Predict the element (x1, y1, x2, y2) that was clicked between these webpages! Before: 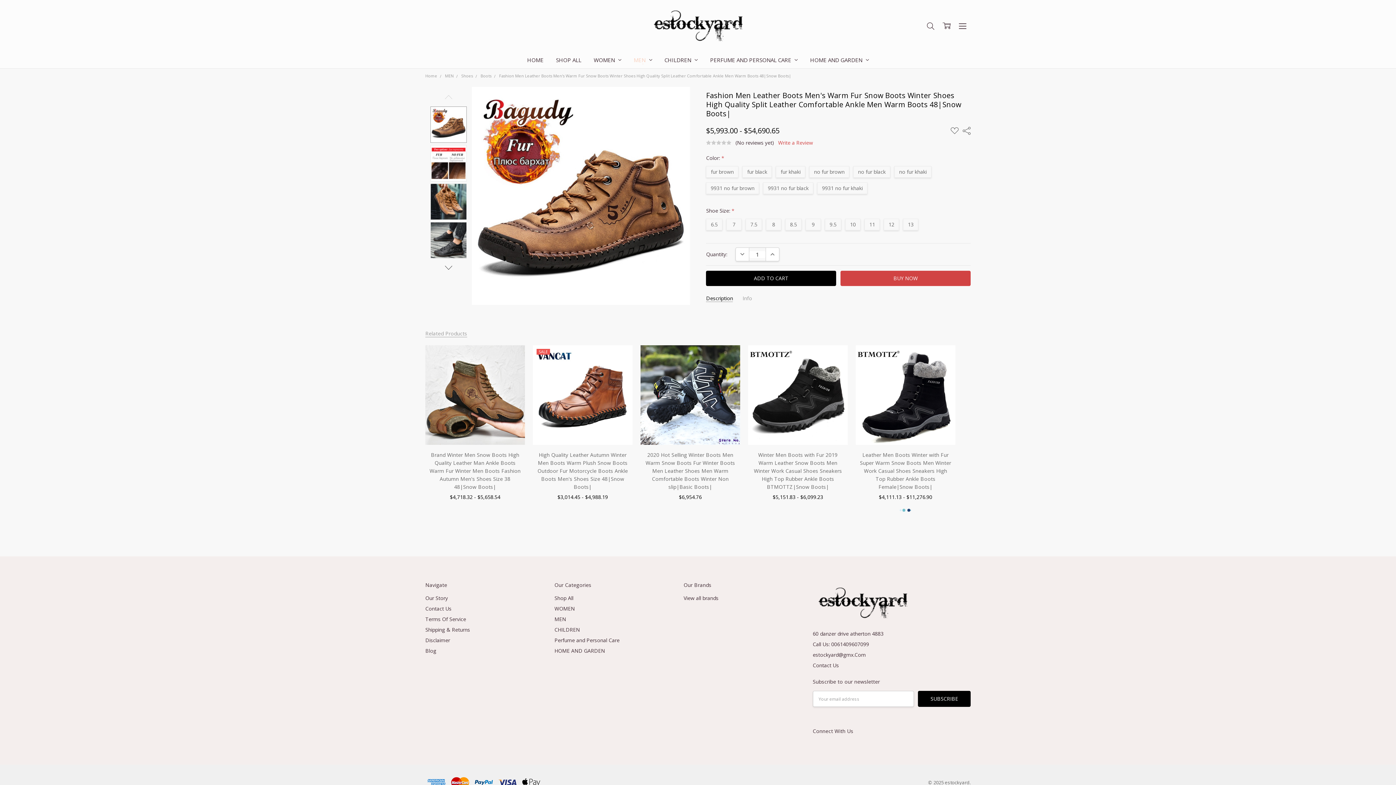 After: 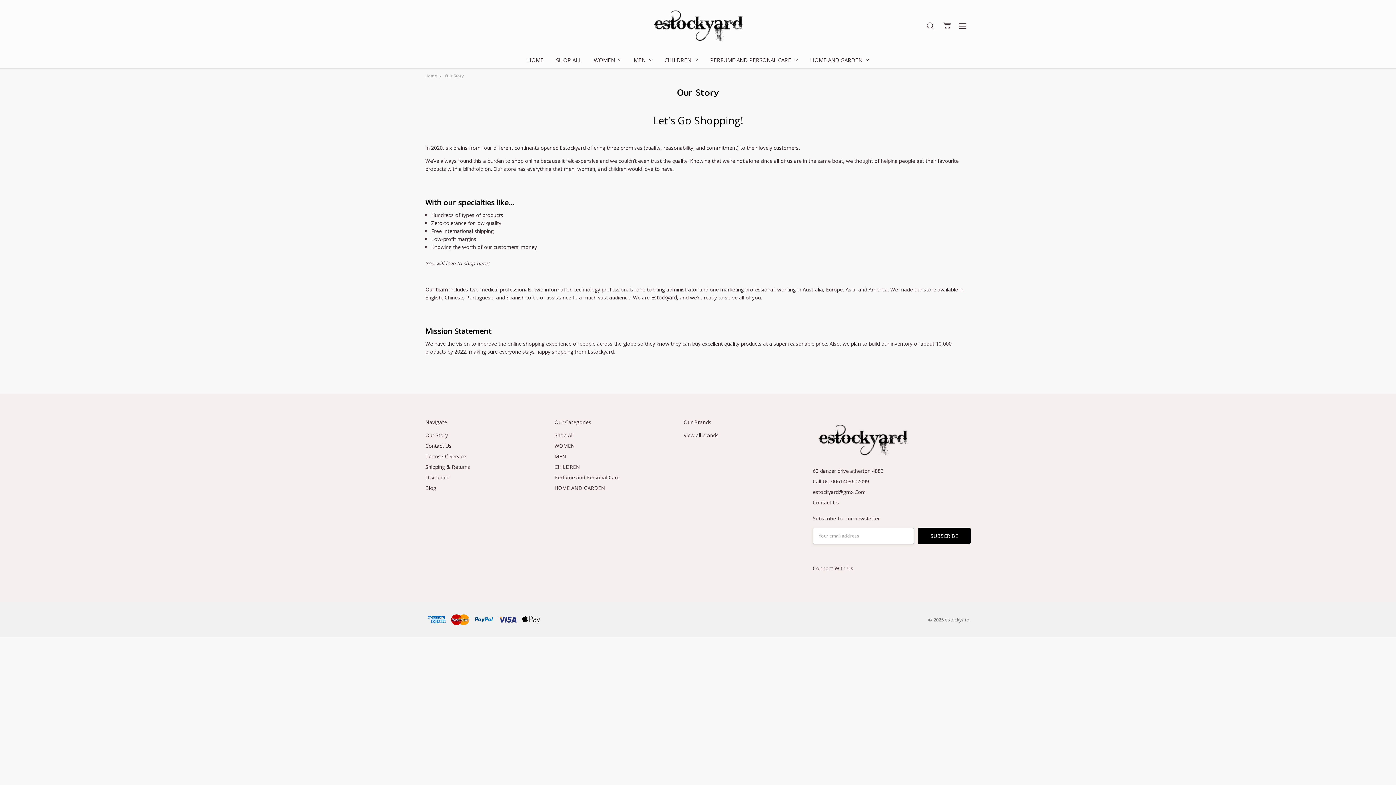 Action: bbox: (425, 595, 448, 601) label: Our Story